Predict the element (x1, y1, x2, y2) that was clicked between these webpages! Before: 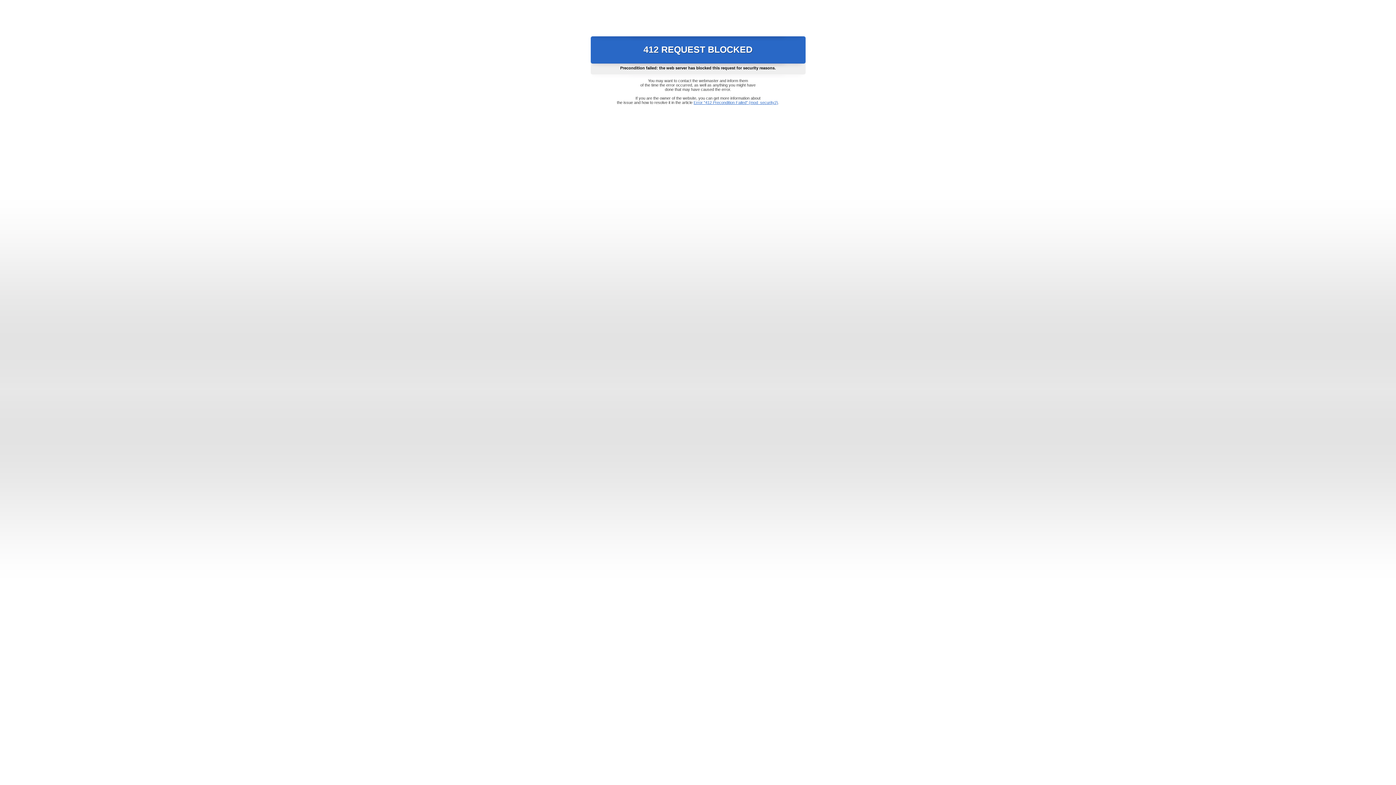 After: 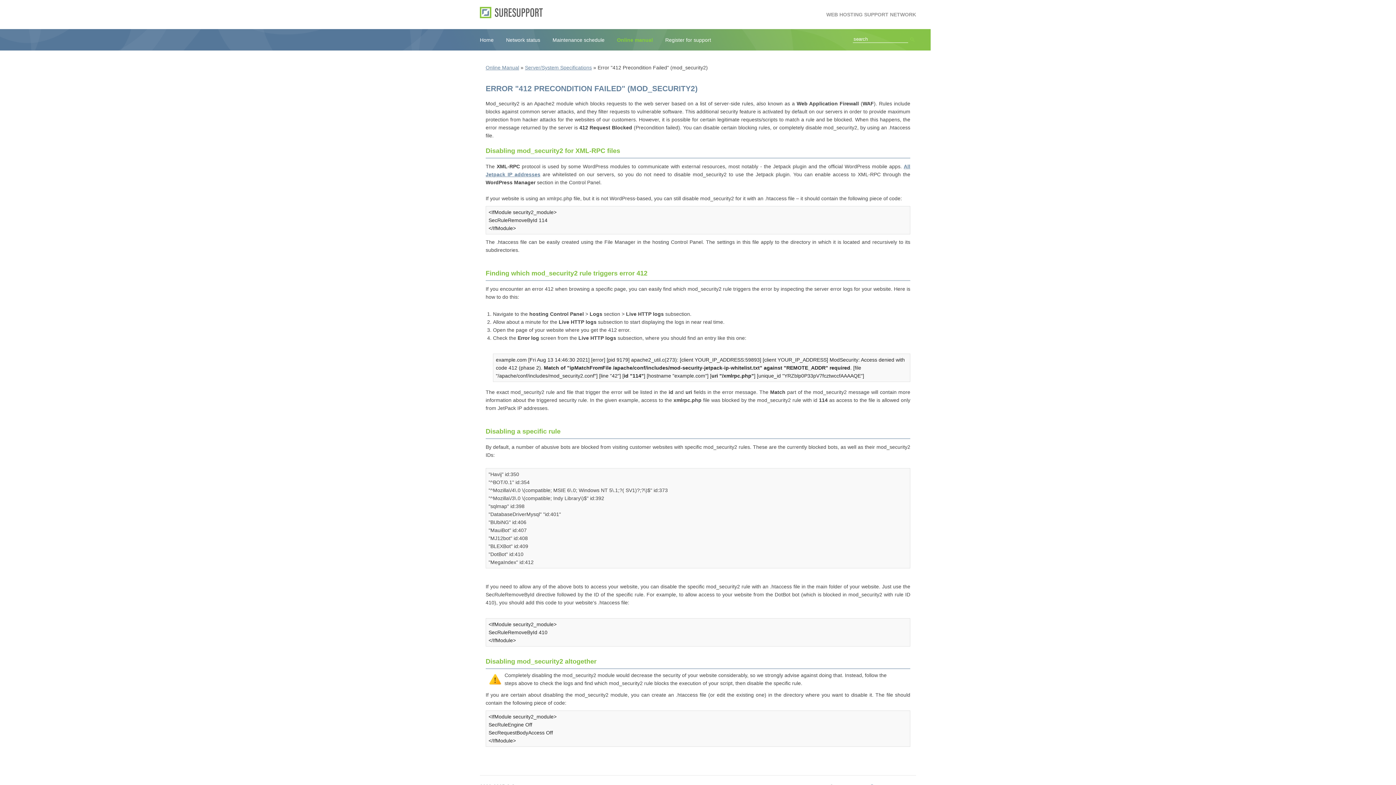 Action: label: Error "412 Precondition Failed" (mod_security2) bbox: (693, 100, 778, 104)